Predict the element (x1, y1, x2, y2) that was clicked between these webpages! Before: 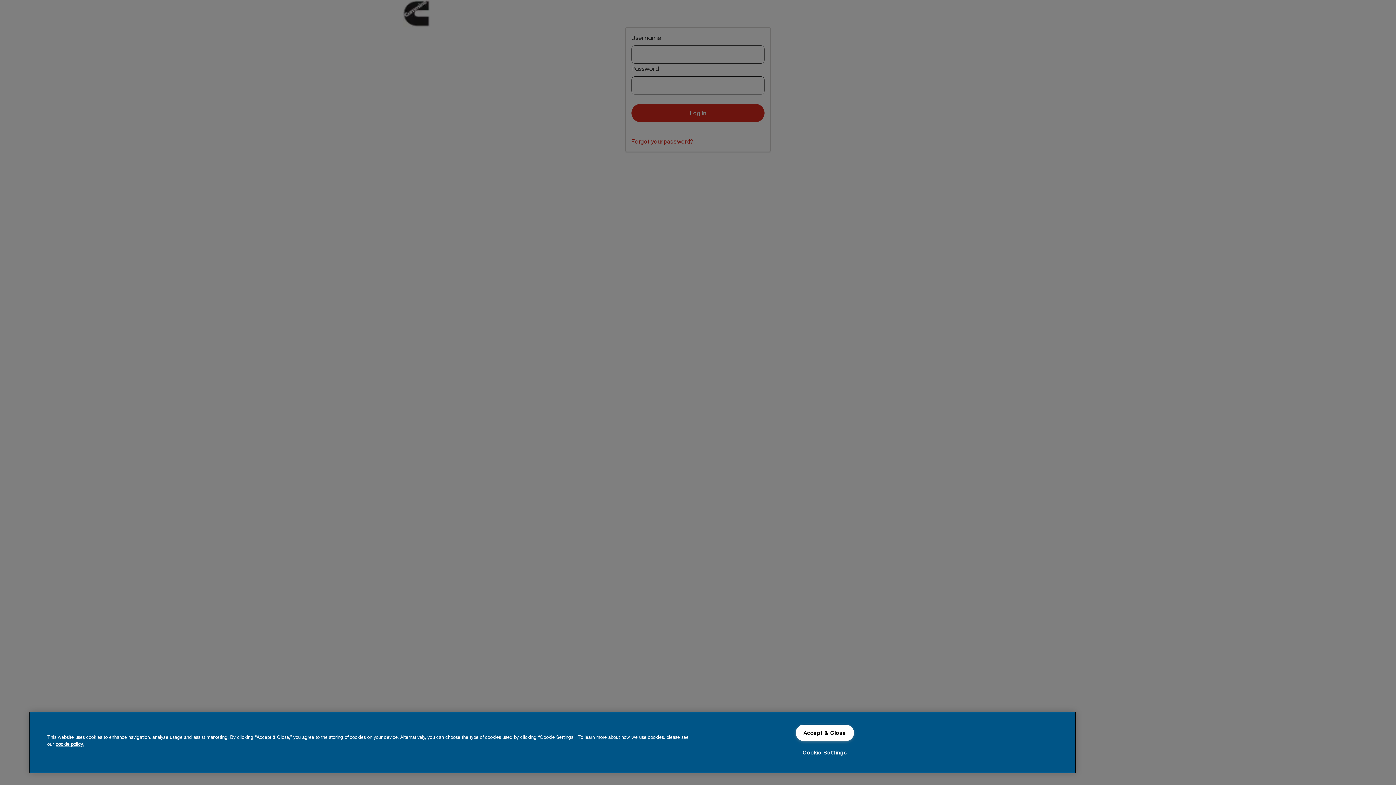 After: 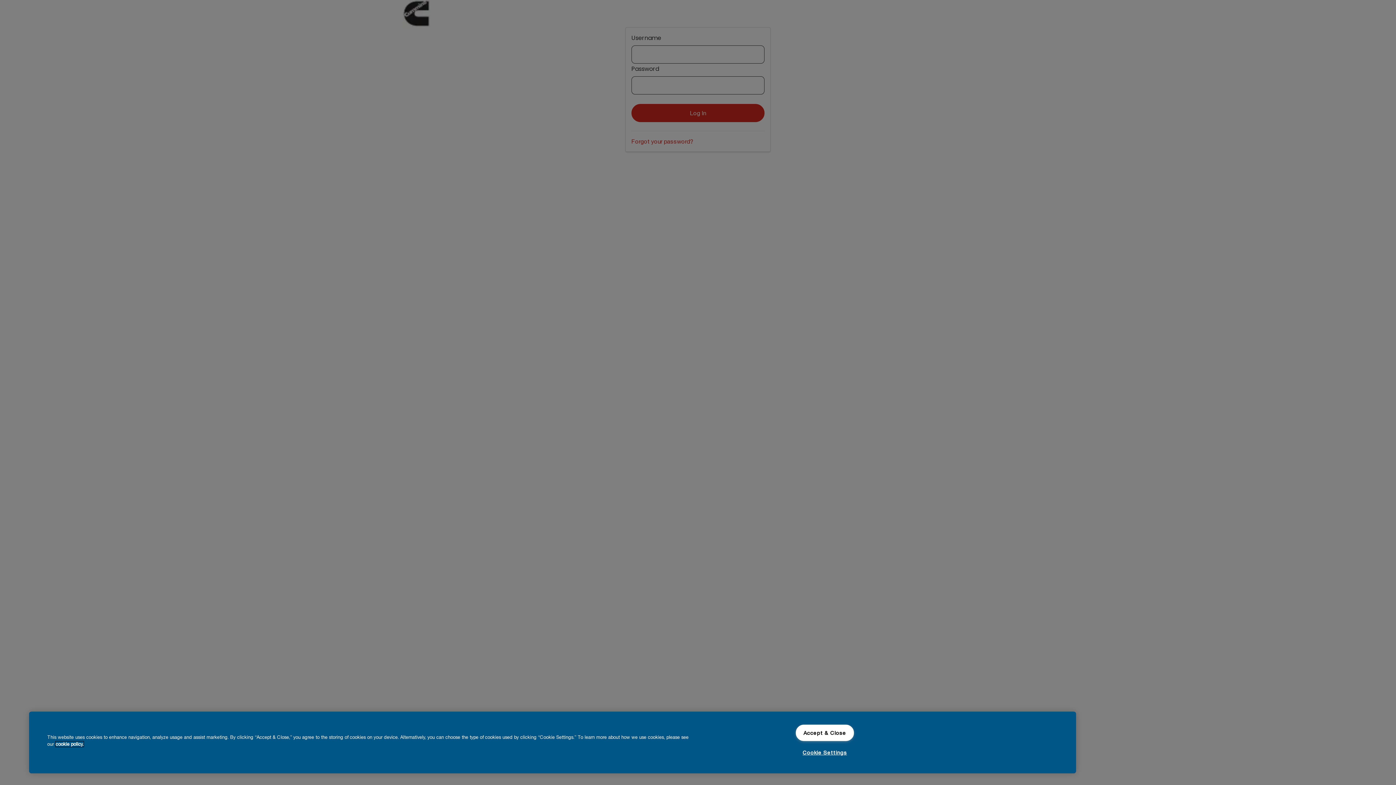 Action: bbox: (55, 741, 83, 747) label: More information about your privacy, opens in a new tab